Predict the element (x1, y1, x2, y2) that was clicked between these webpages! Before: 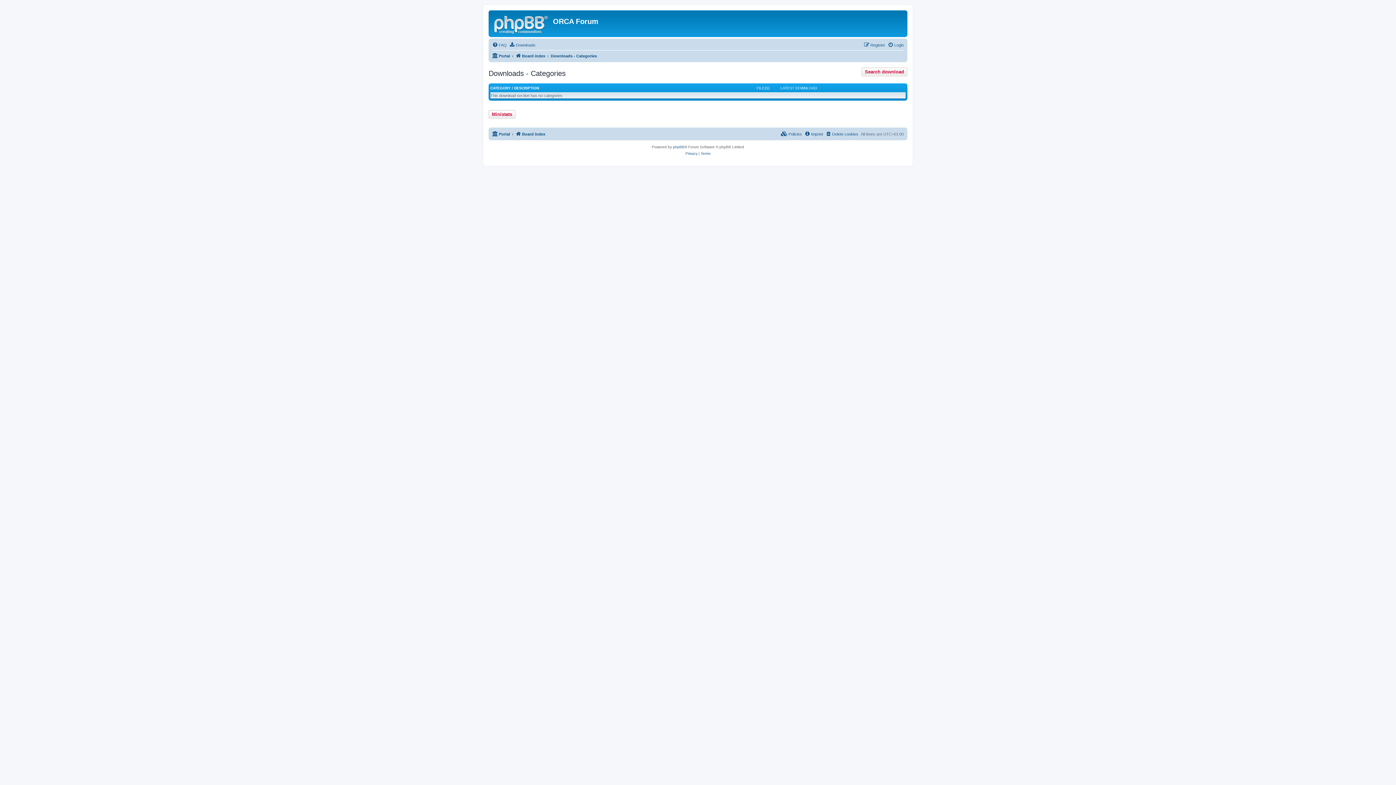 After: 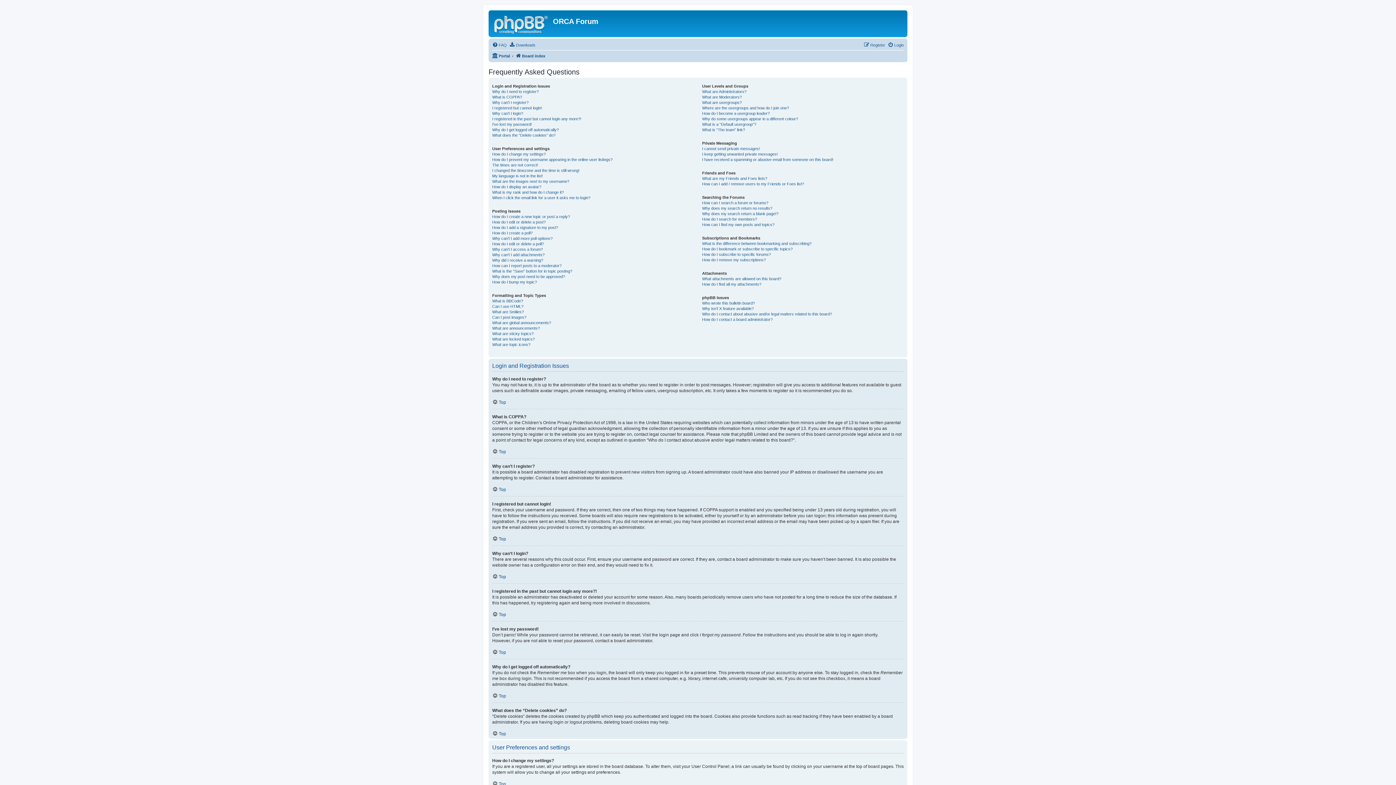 Action: bbox: (492, 40, 506, 49) label: FAQ